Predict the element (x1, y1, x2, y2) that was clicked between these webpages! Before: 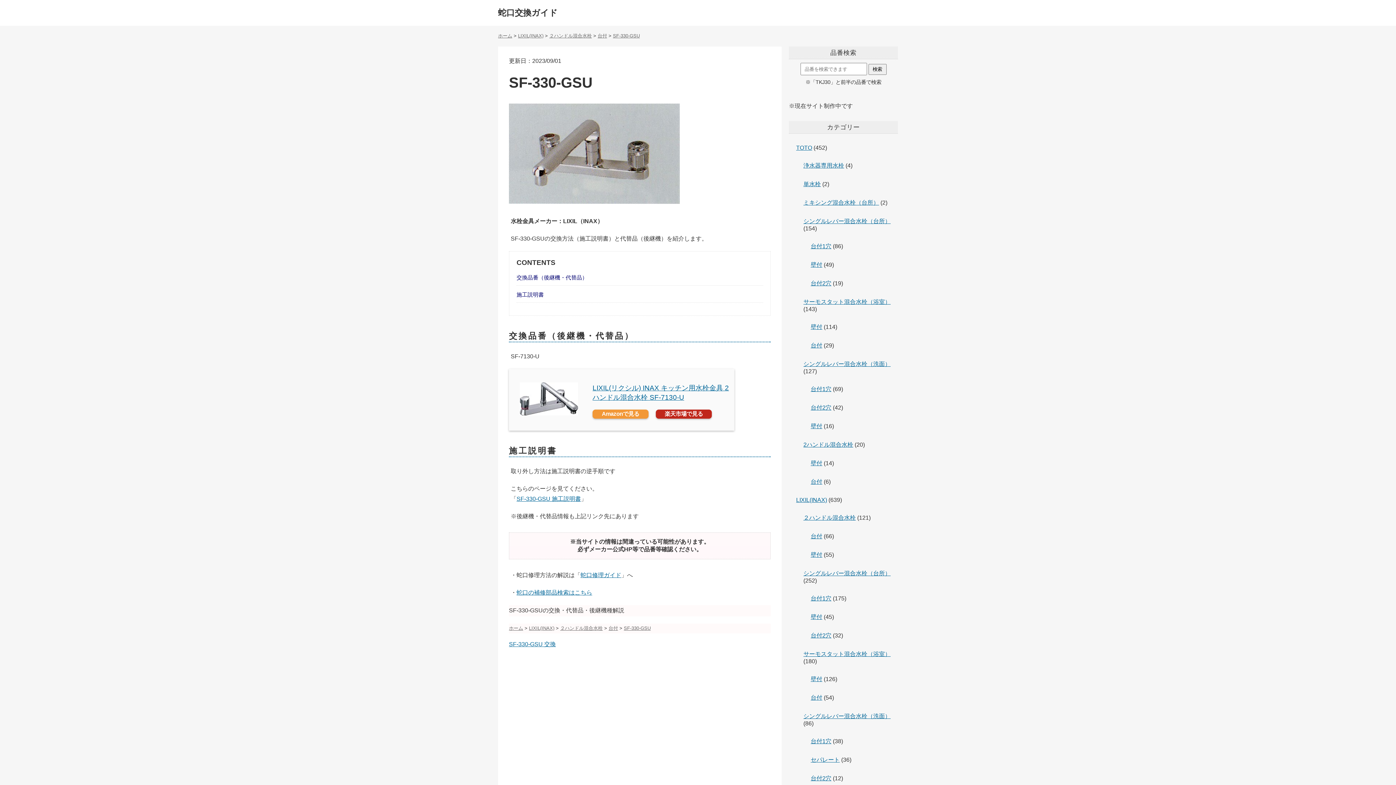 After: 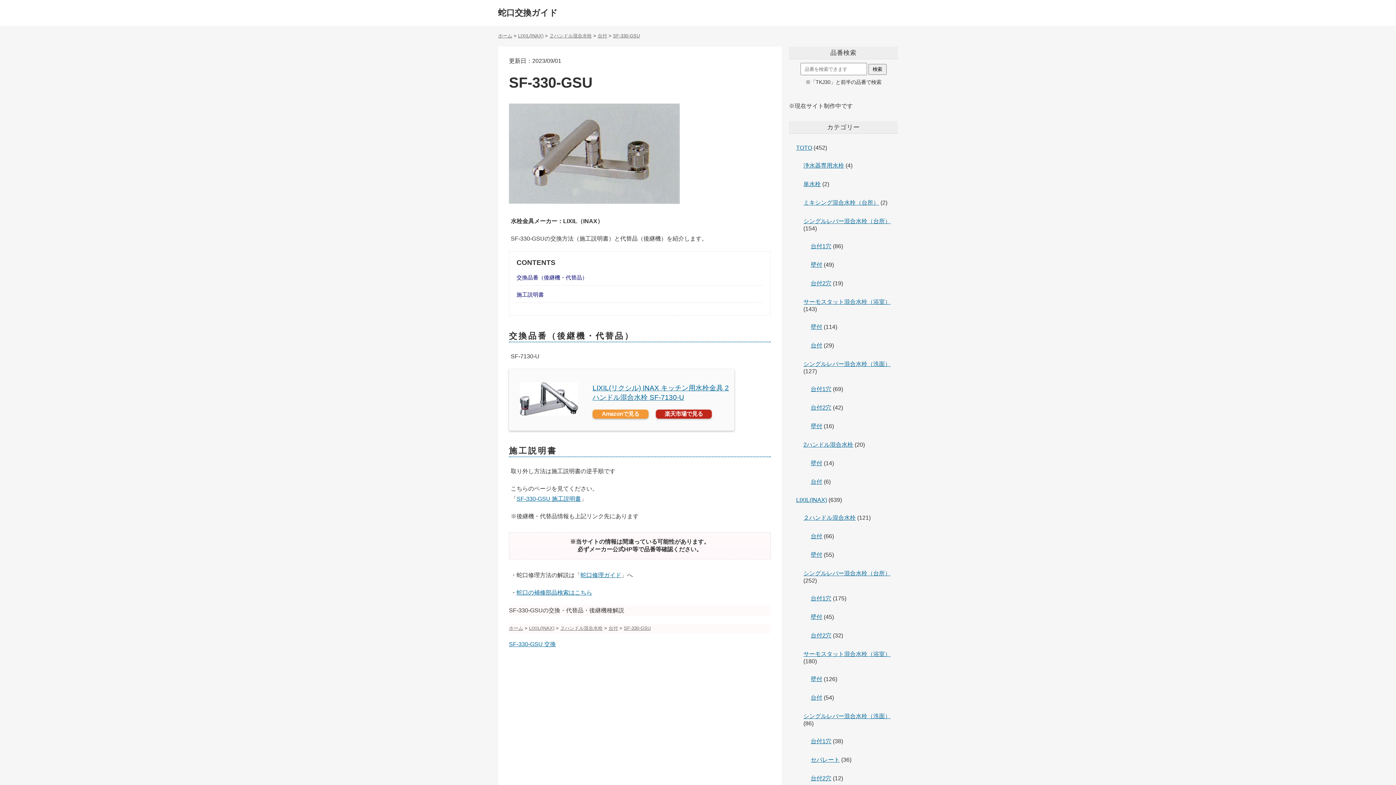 Action: bbox: (624, 625, 650, 631) label: SF-330-GSU